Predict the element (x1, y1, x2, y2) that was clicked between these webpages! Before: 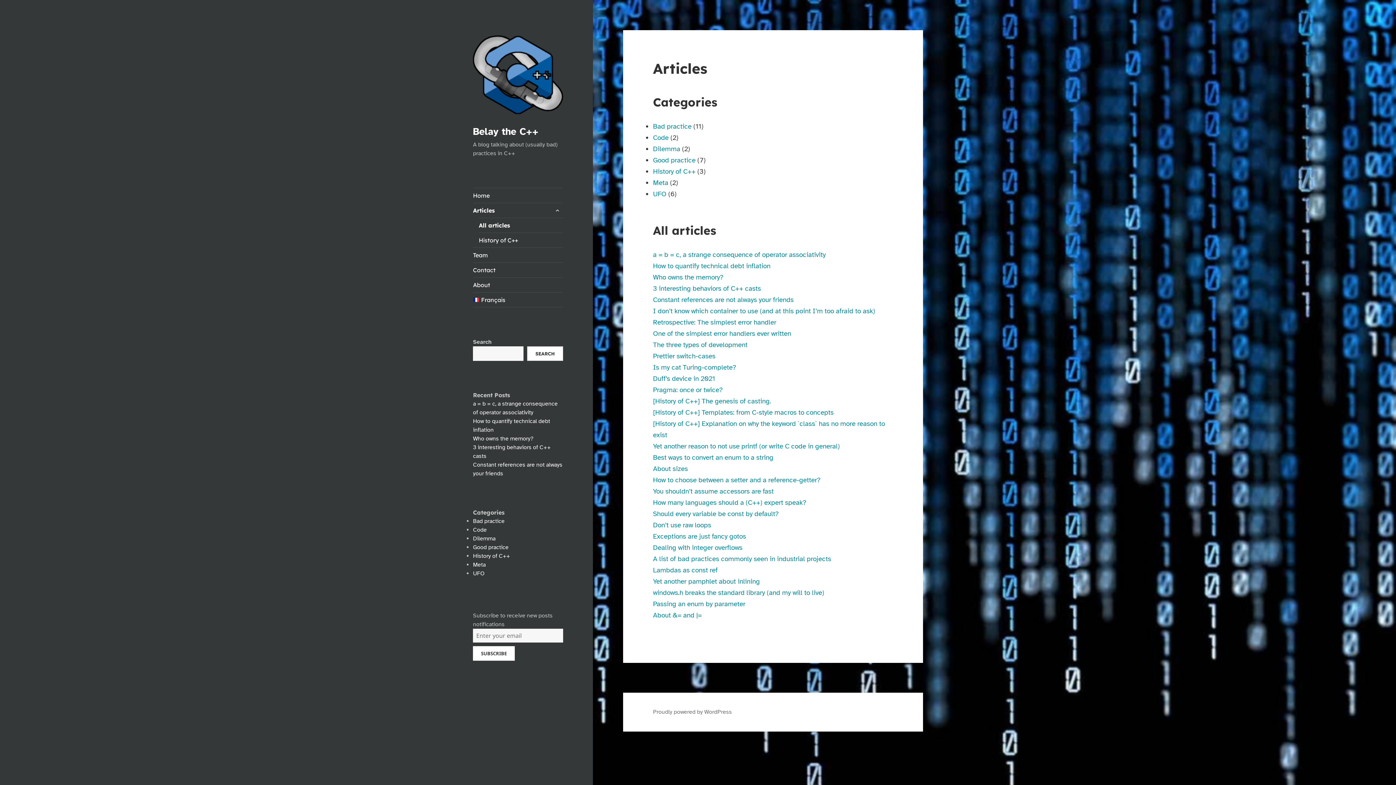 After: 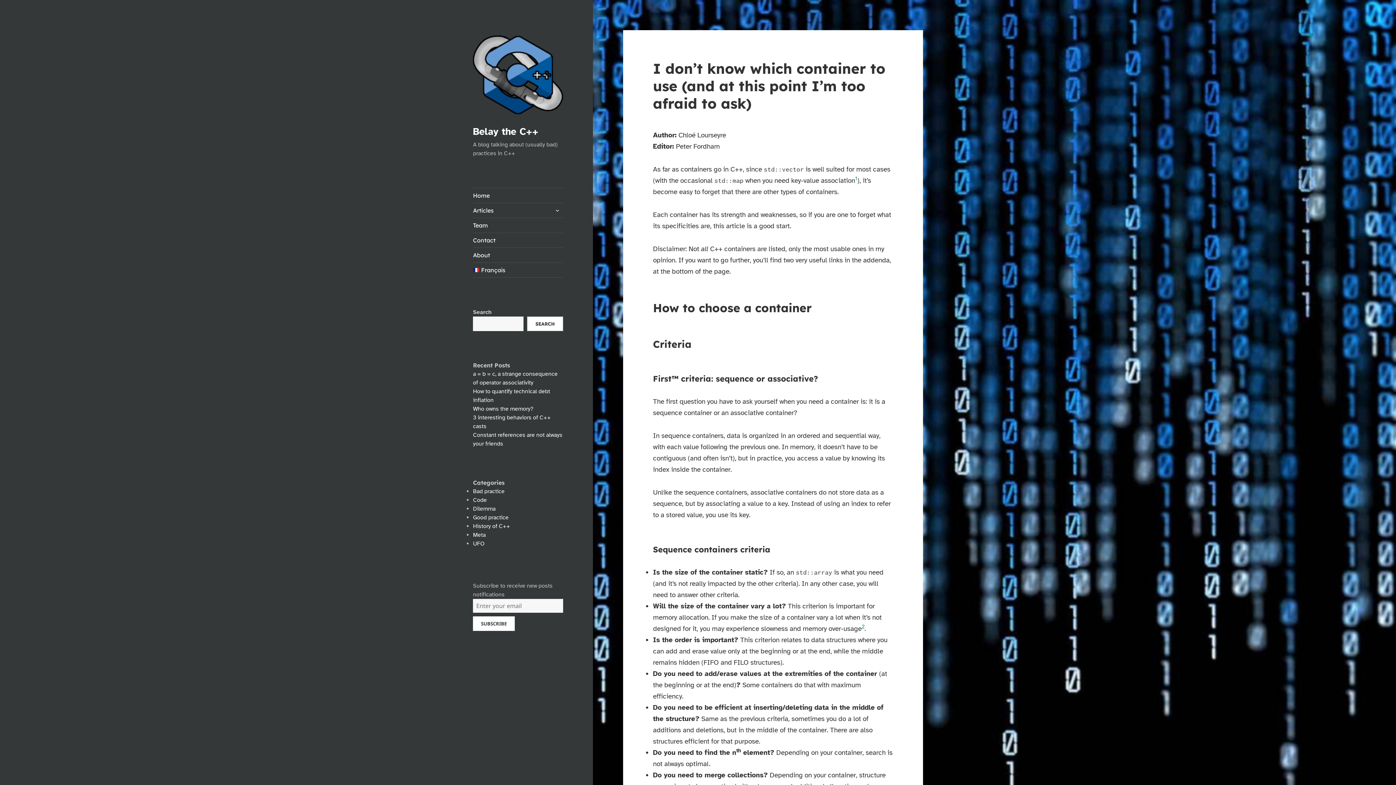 Action: bbox: (653, 306, 875, 315) label: I don’t know which container to use (and at this point I’m too afraid to ask)